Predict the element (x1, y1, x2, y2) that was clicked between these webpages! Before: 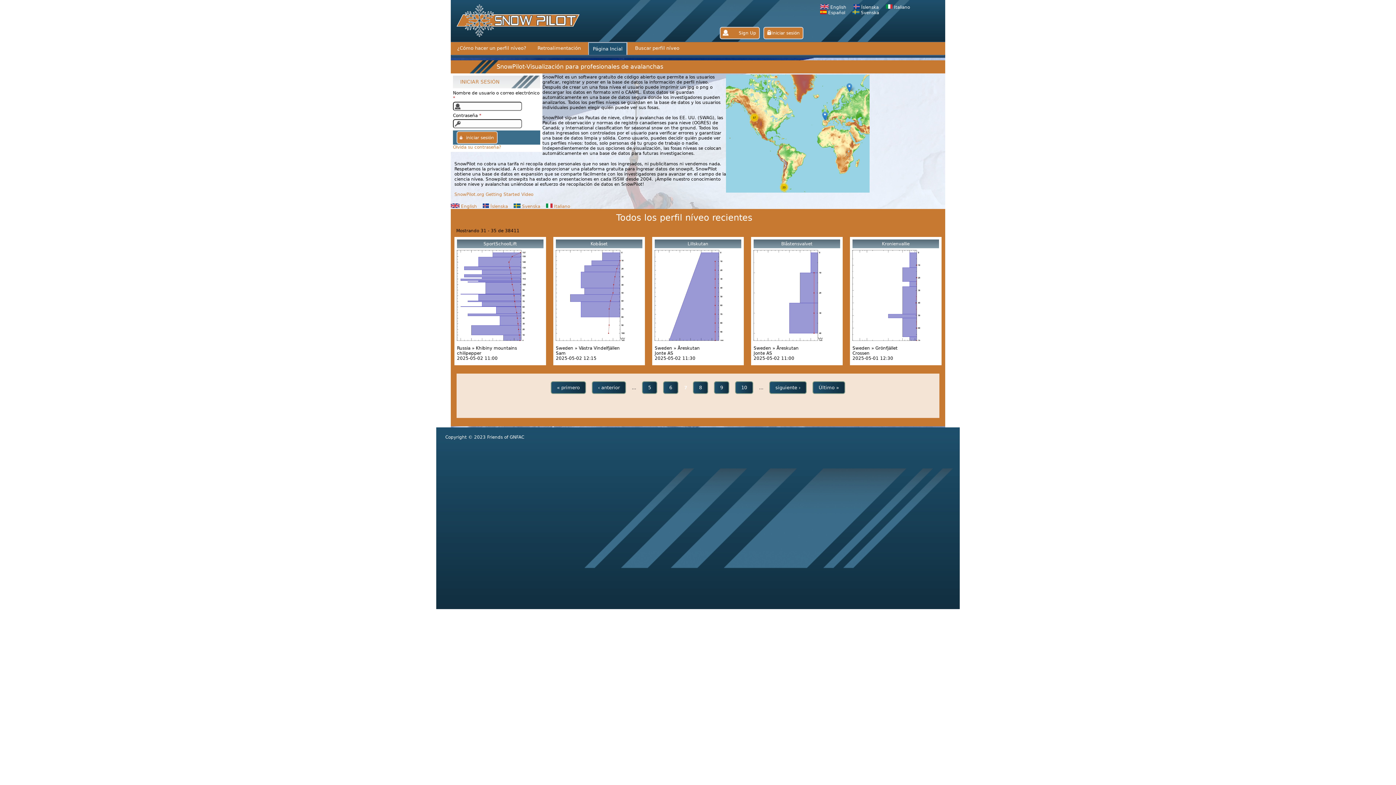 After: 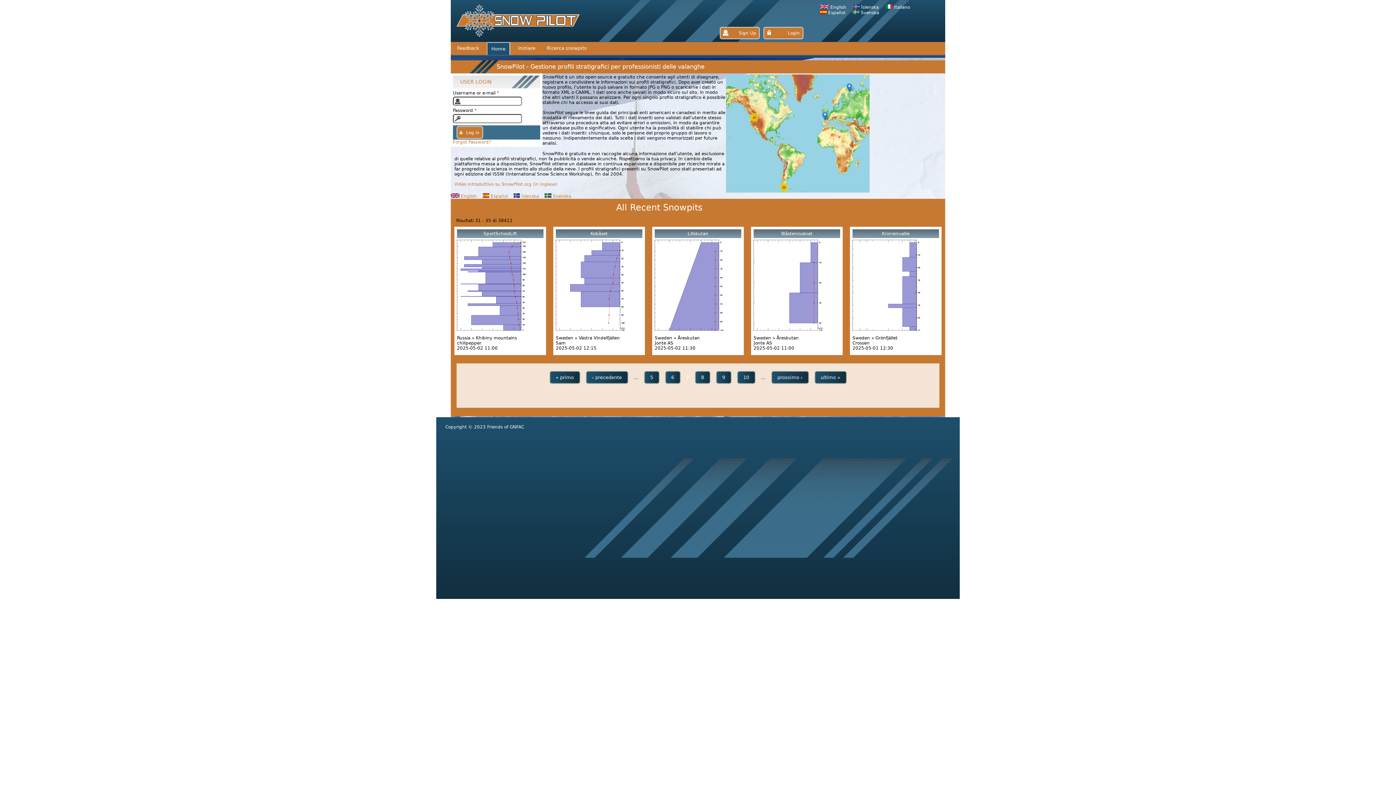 Action: label:  Italiano bbox: (546, 203, 570, 208)